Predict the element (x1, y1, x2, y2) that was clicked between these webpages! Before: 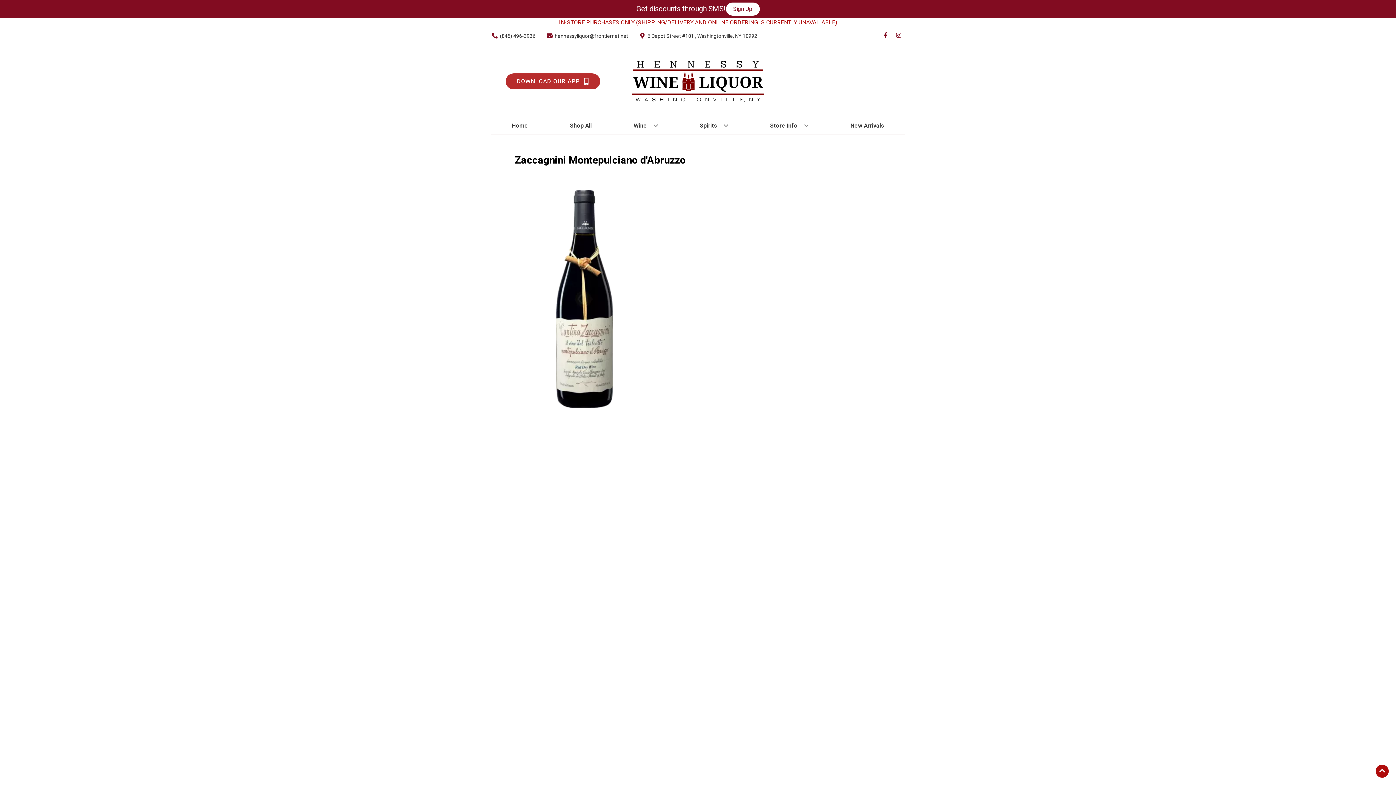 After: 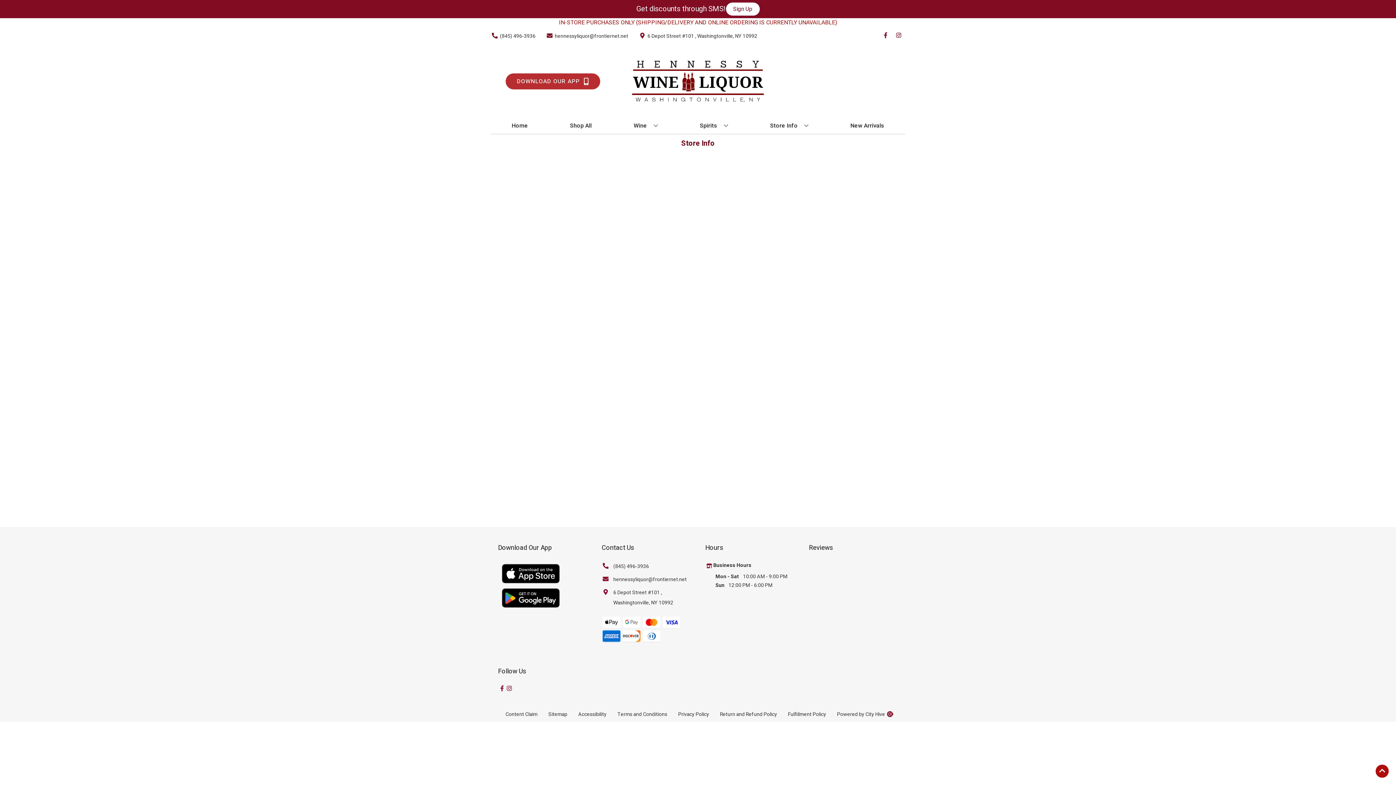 Action: bbox: (767, 117, 811, 133) label: Store Info